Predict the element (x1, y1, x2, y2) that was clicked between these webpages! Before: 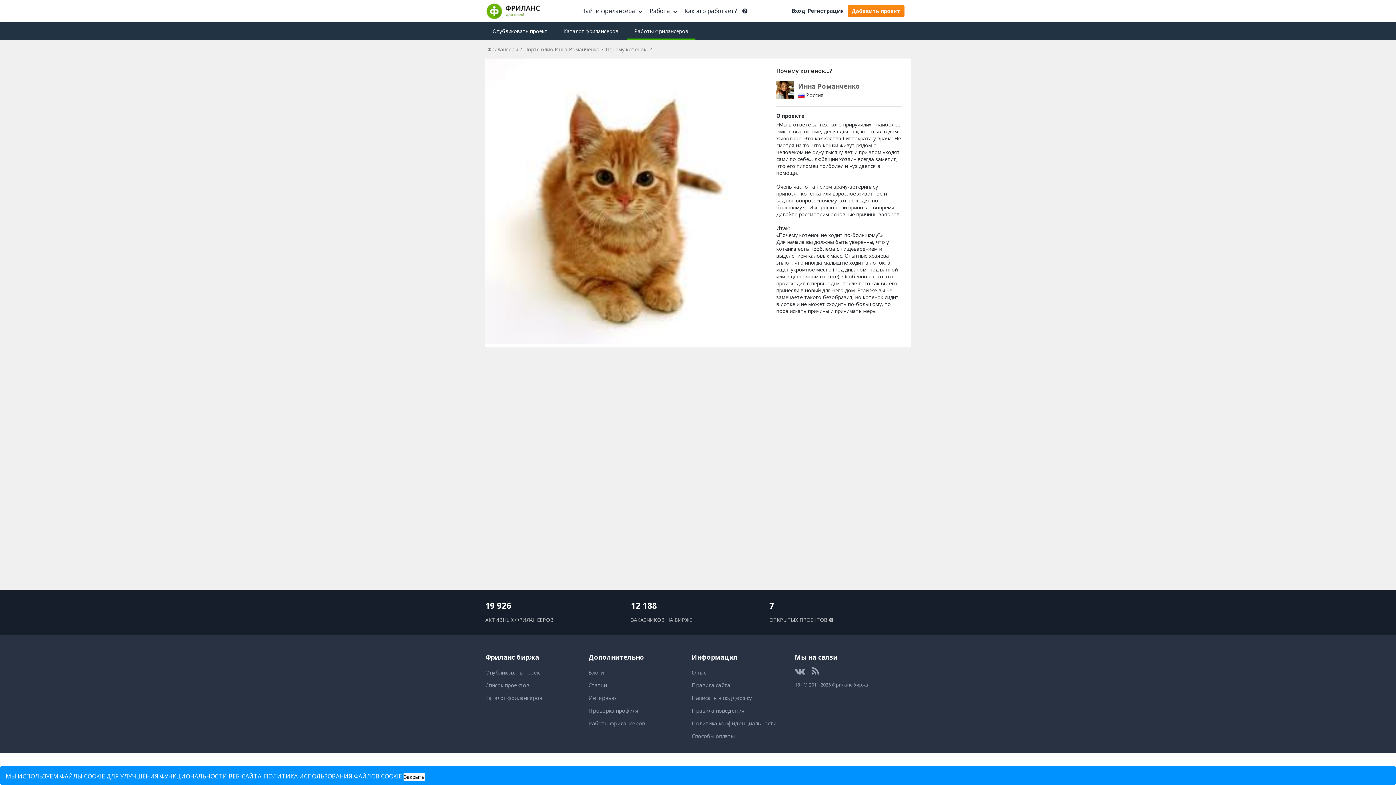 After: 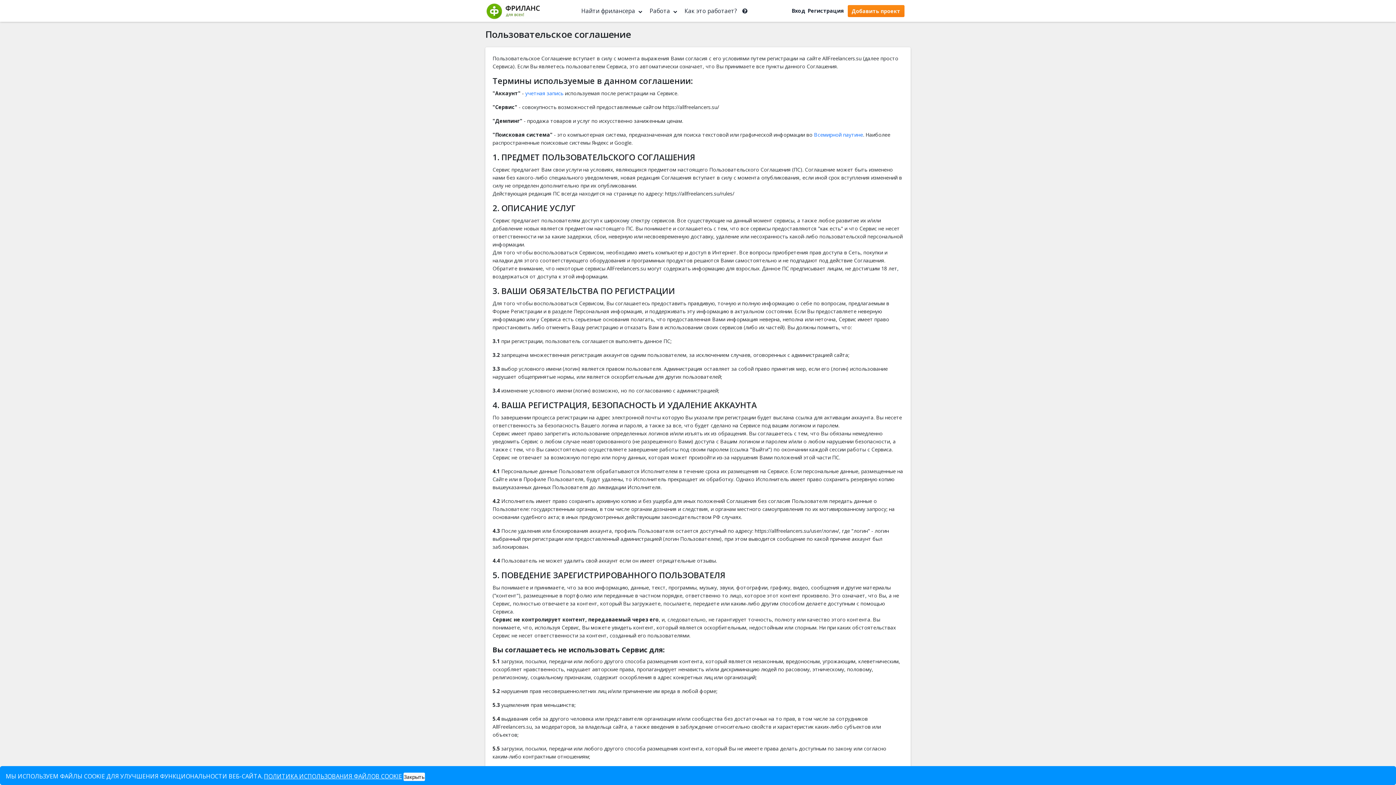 Action: bbox: (691, 679, 776, 691) label: Правила сайта